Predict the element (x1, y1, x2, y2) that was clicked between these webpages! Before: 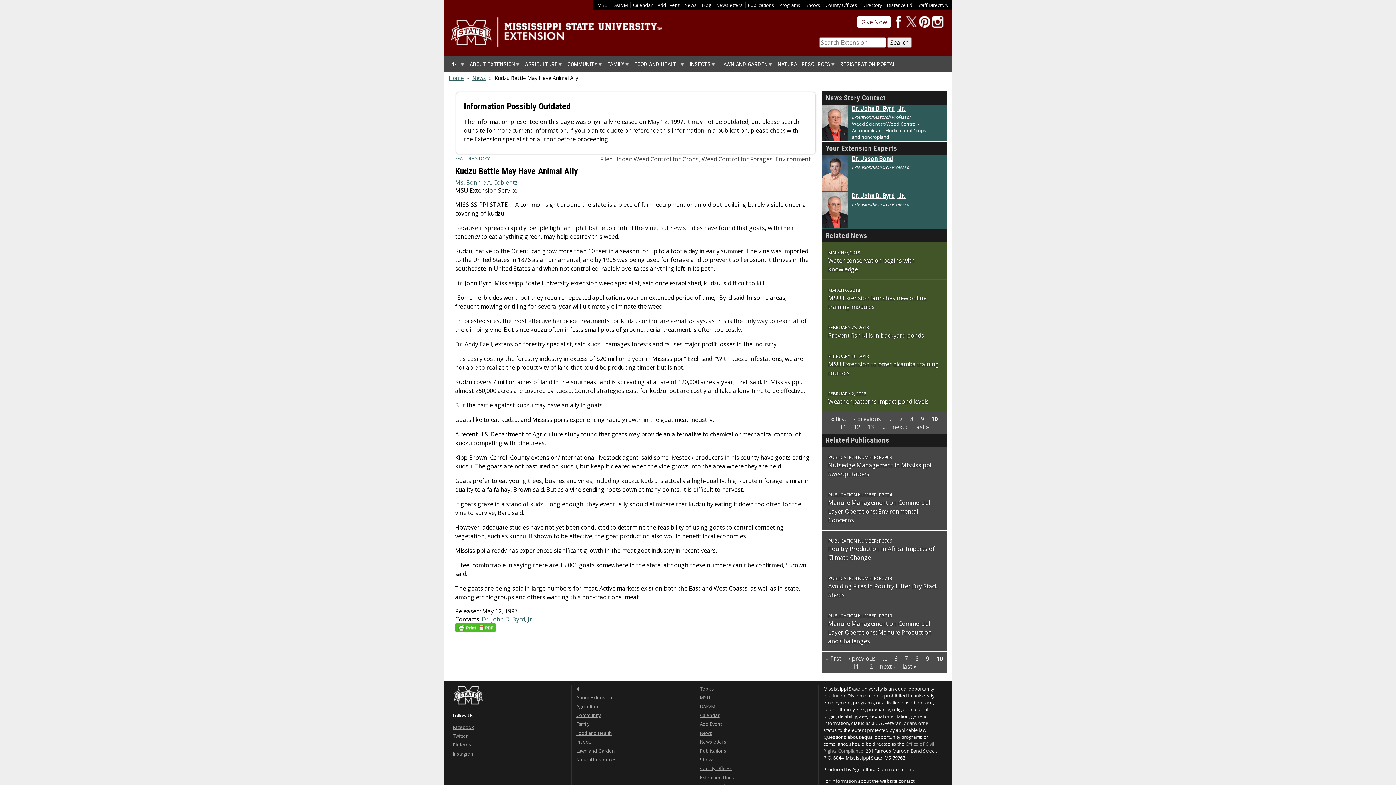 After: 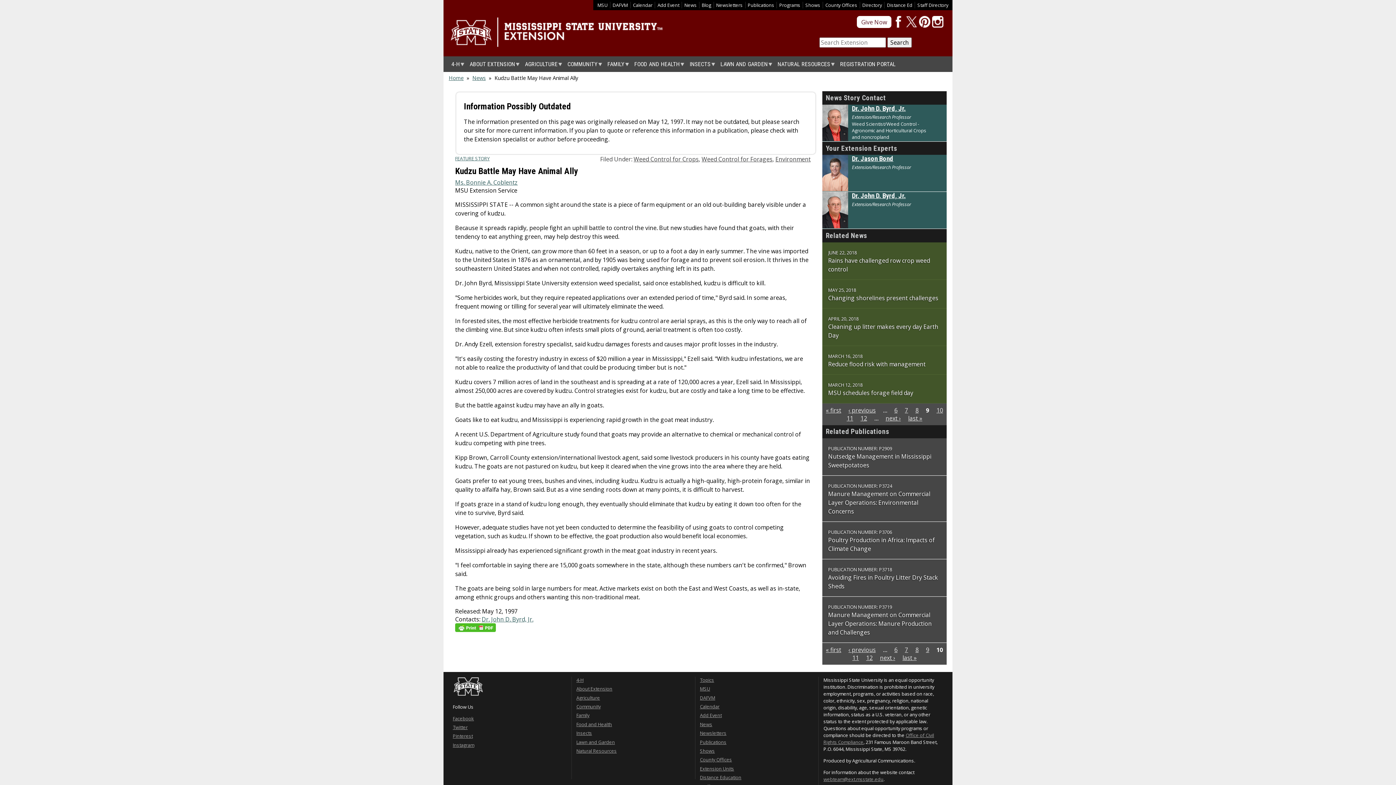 Action: bbox: (854, 415, 881, 423) label: ‹ previous